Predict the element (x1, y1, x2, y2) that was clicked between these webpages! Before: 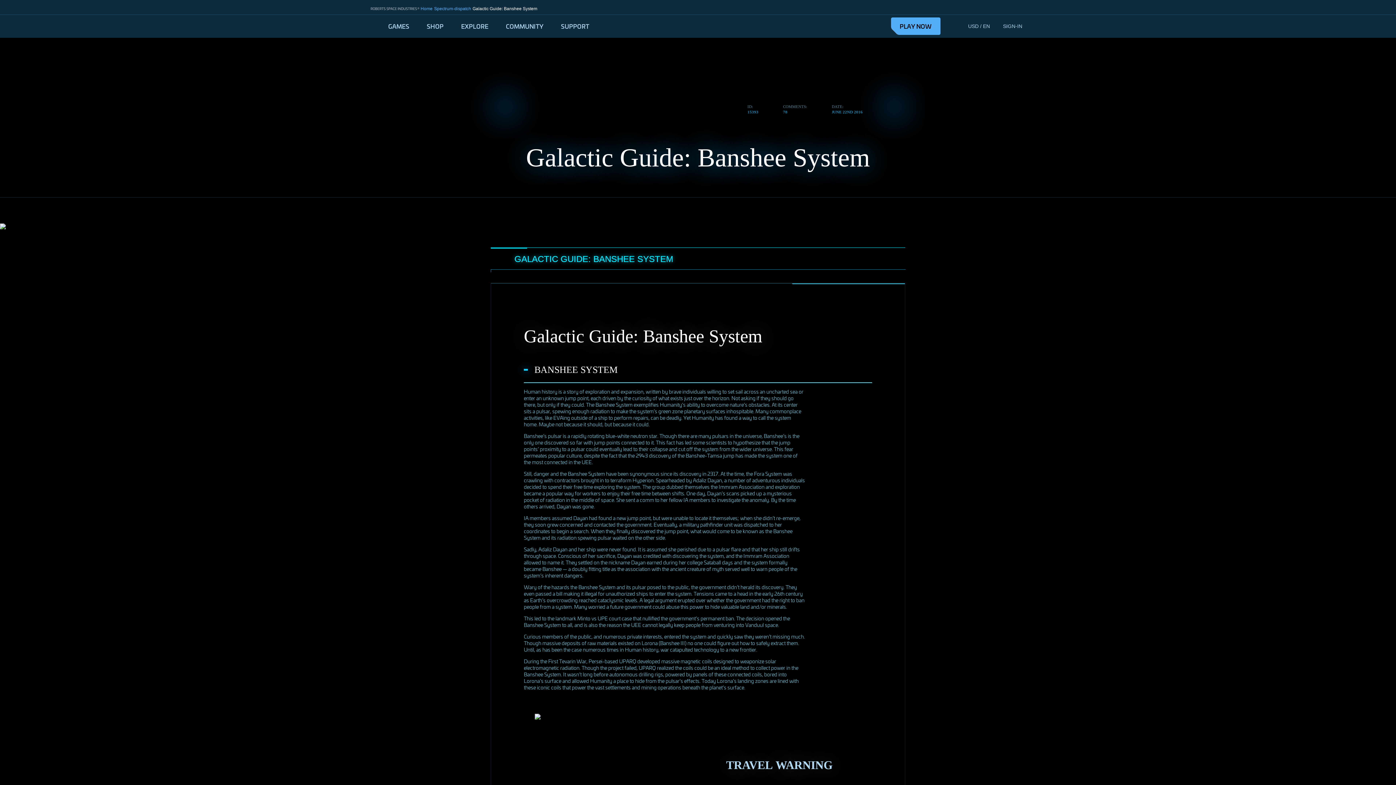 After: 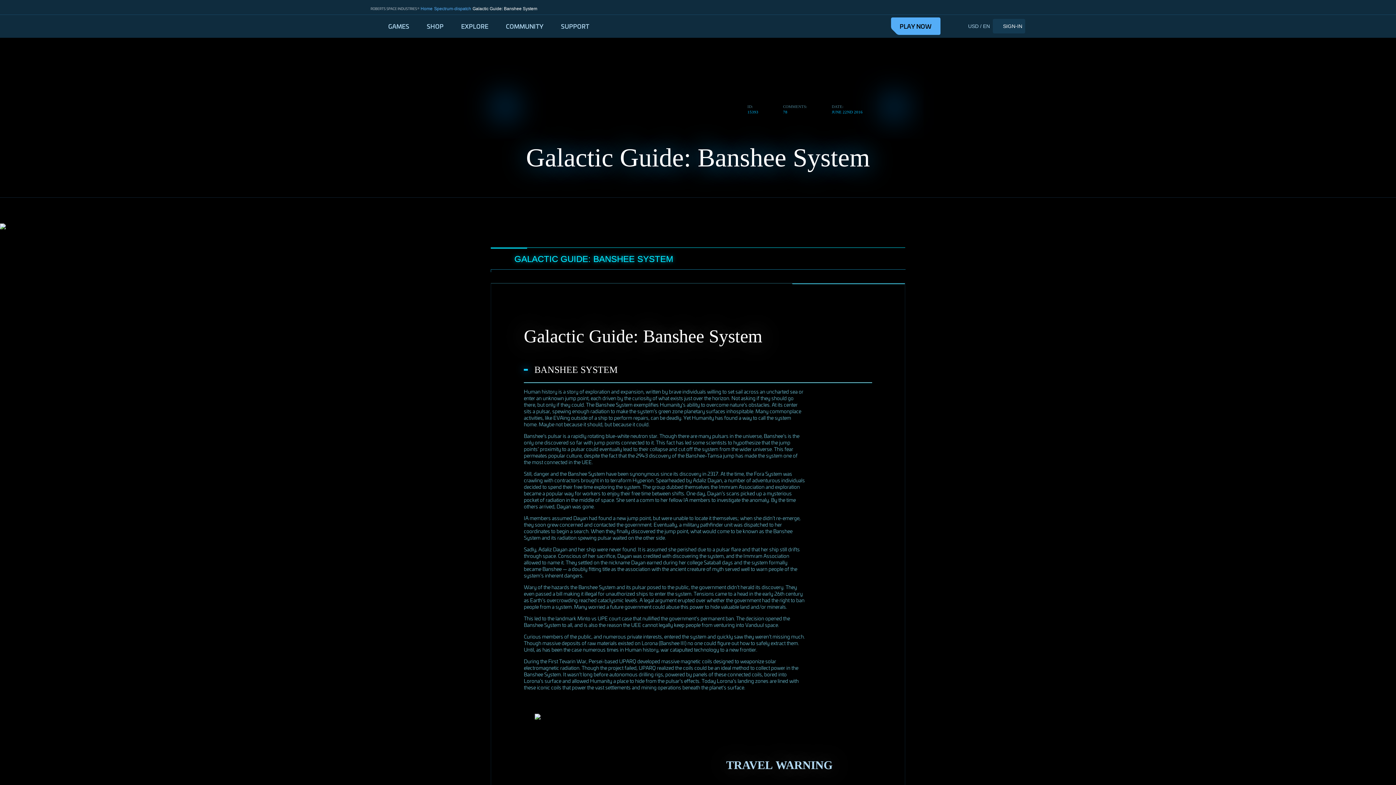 Action: bbox: (993, 18, 1025, 33) label: sign-in